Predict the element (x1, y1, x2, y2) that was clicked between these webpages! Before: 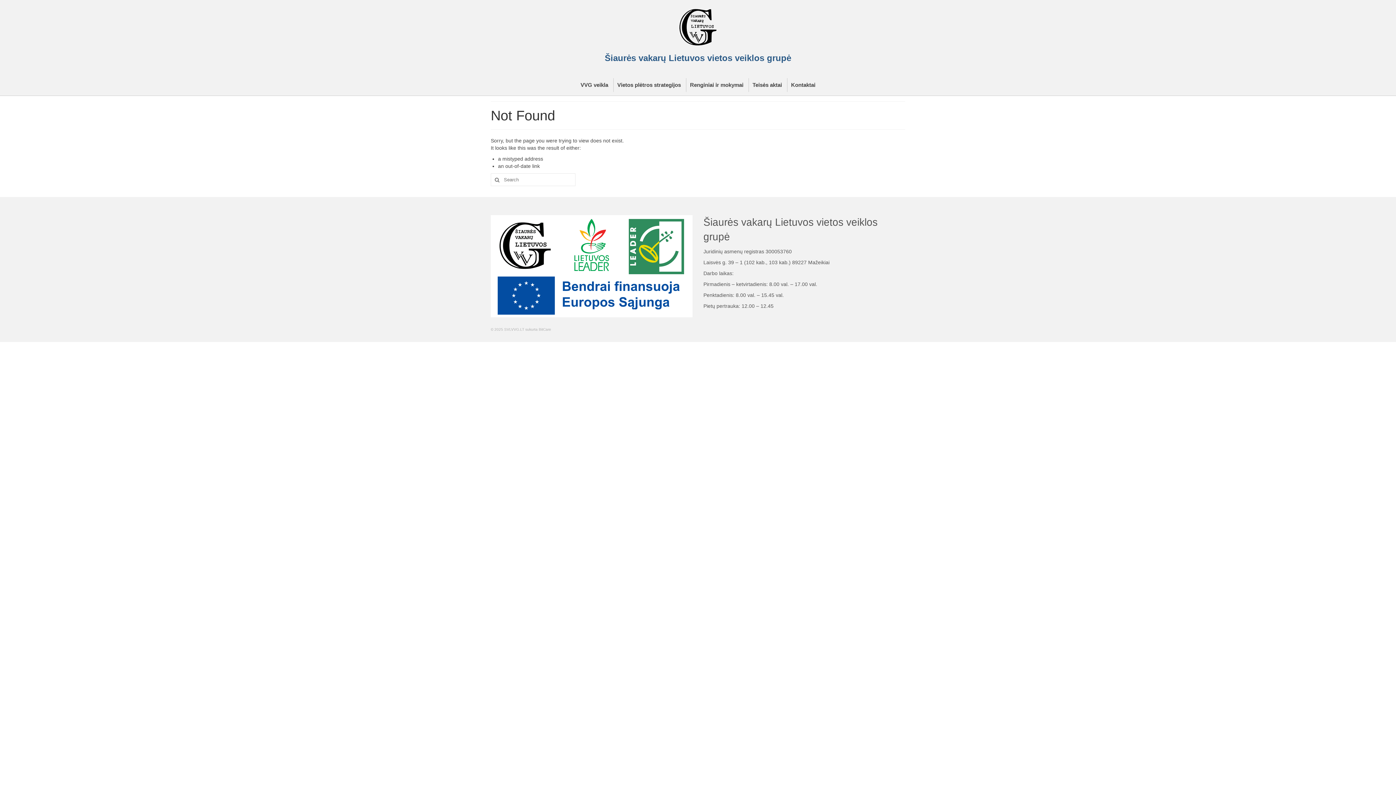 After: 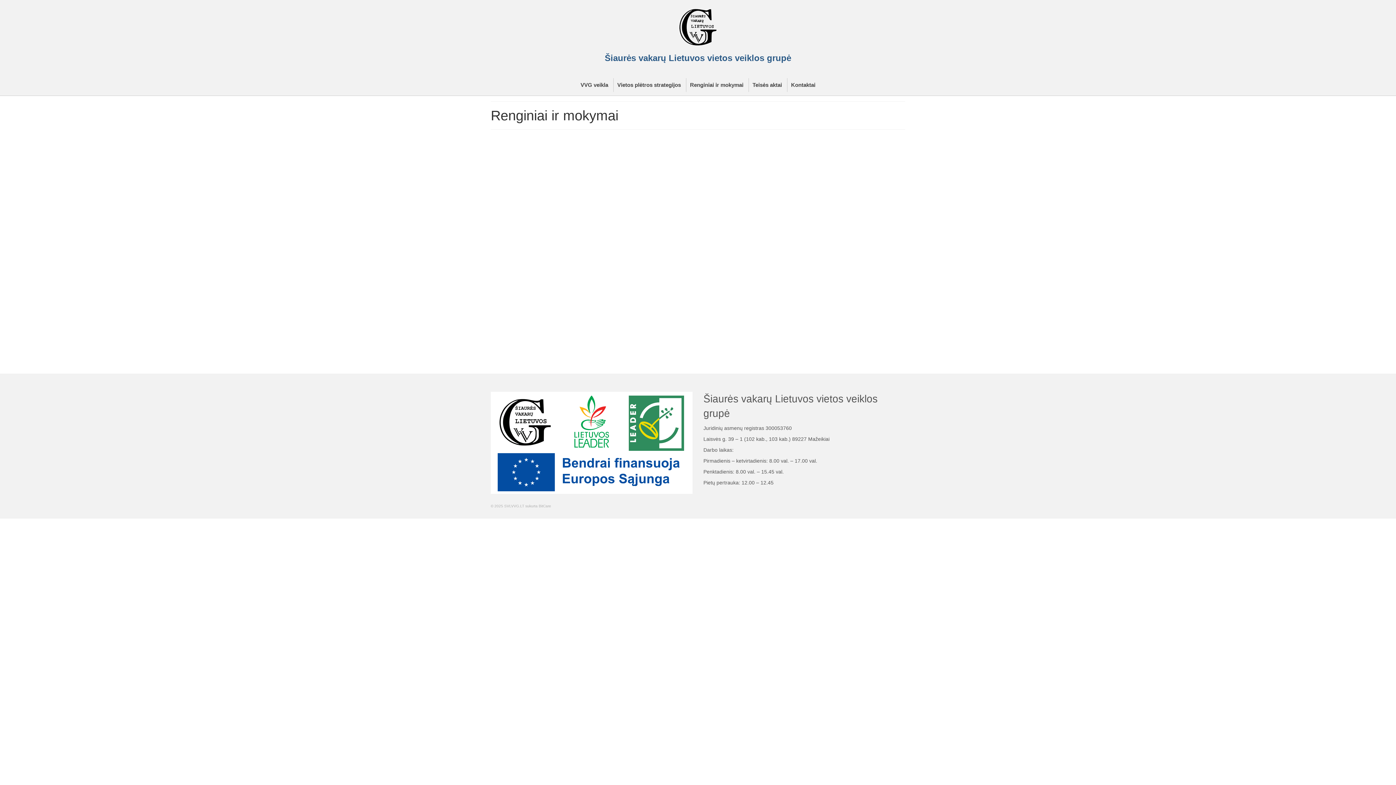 Action: label: Renginiai ir mokymai bbox: (686, 78, 747, 92)